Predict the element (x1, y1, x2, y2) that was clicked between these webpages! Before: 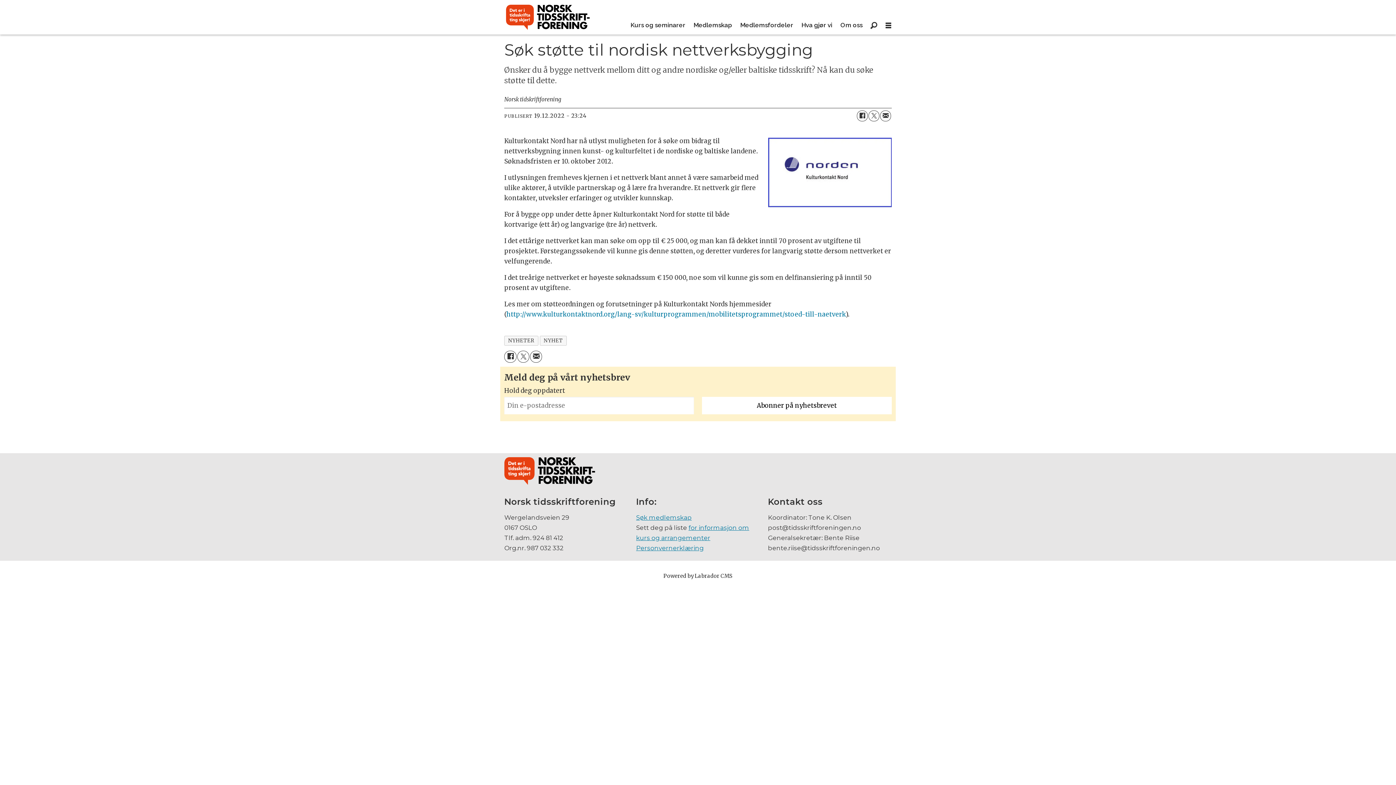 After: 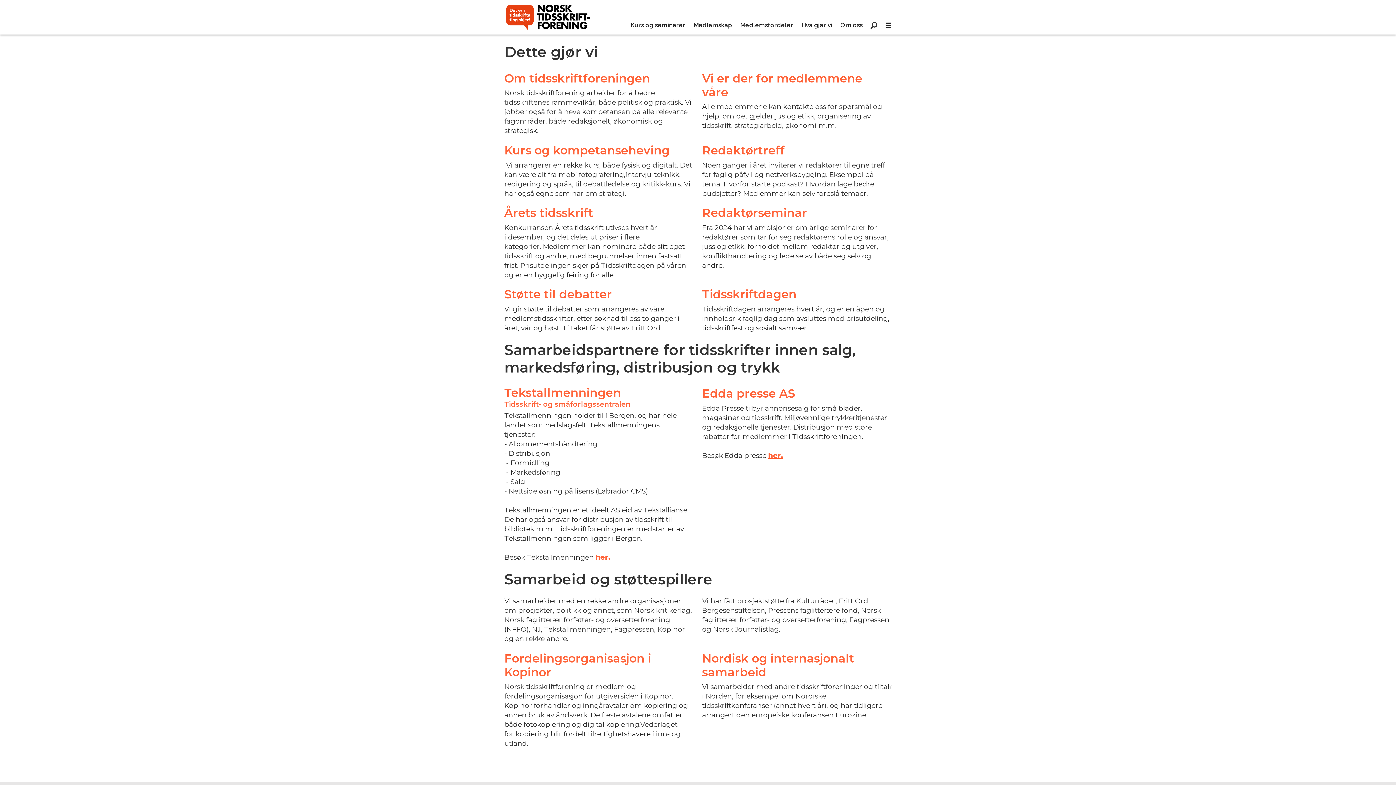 Action: bbox: (801, 21, 832, 28) label: Hva gjør vi